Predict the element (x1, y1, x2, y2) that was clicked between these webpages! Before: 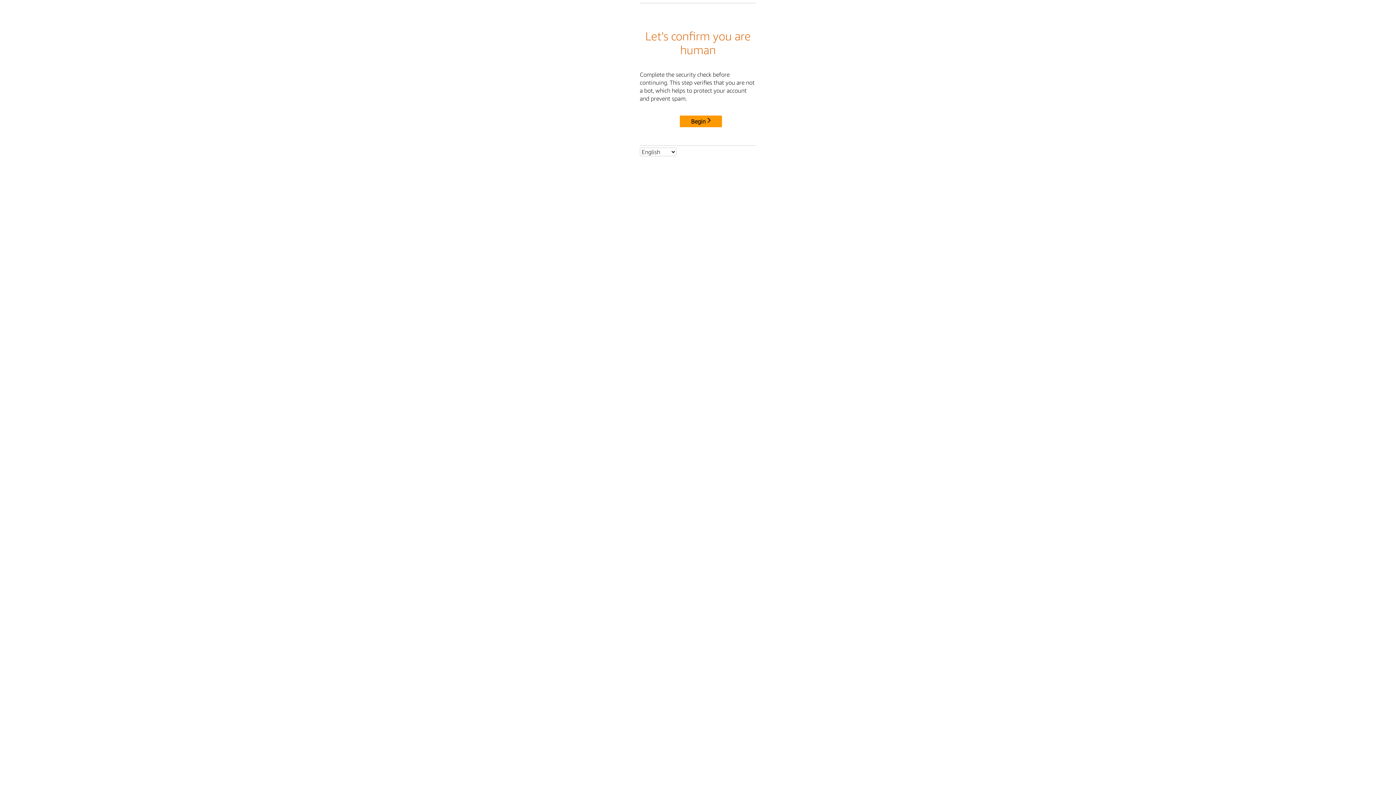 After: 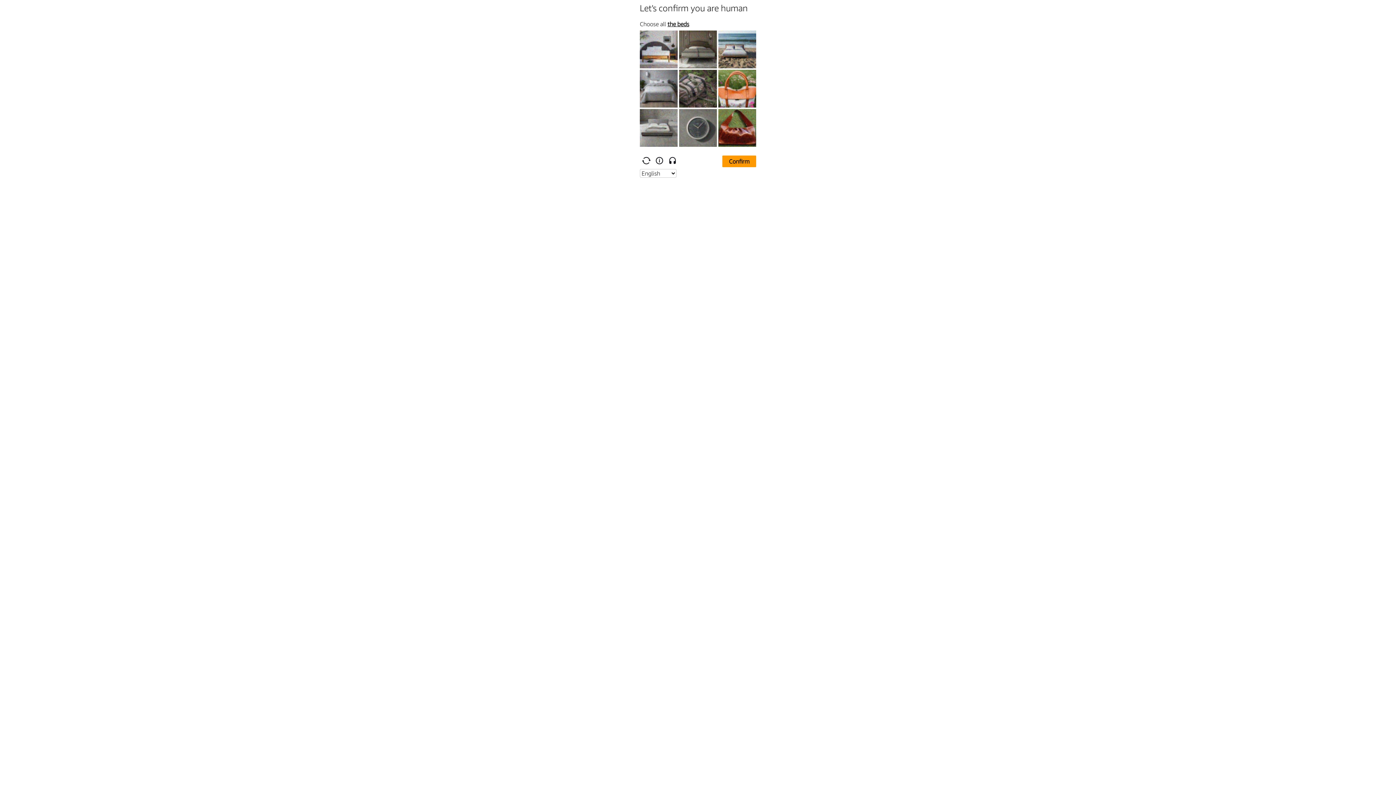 Action: label: Begin bbox: (680, 115, 722, 127)